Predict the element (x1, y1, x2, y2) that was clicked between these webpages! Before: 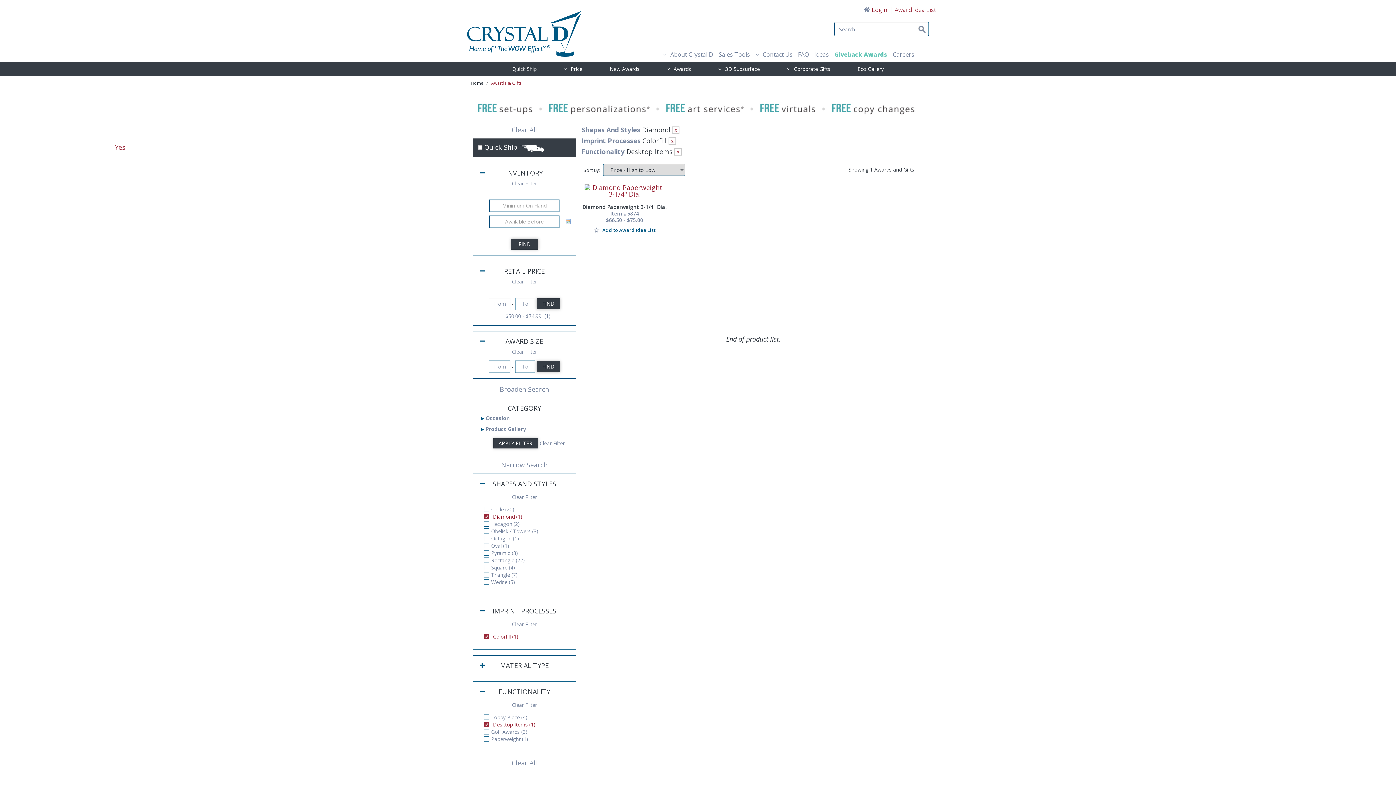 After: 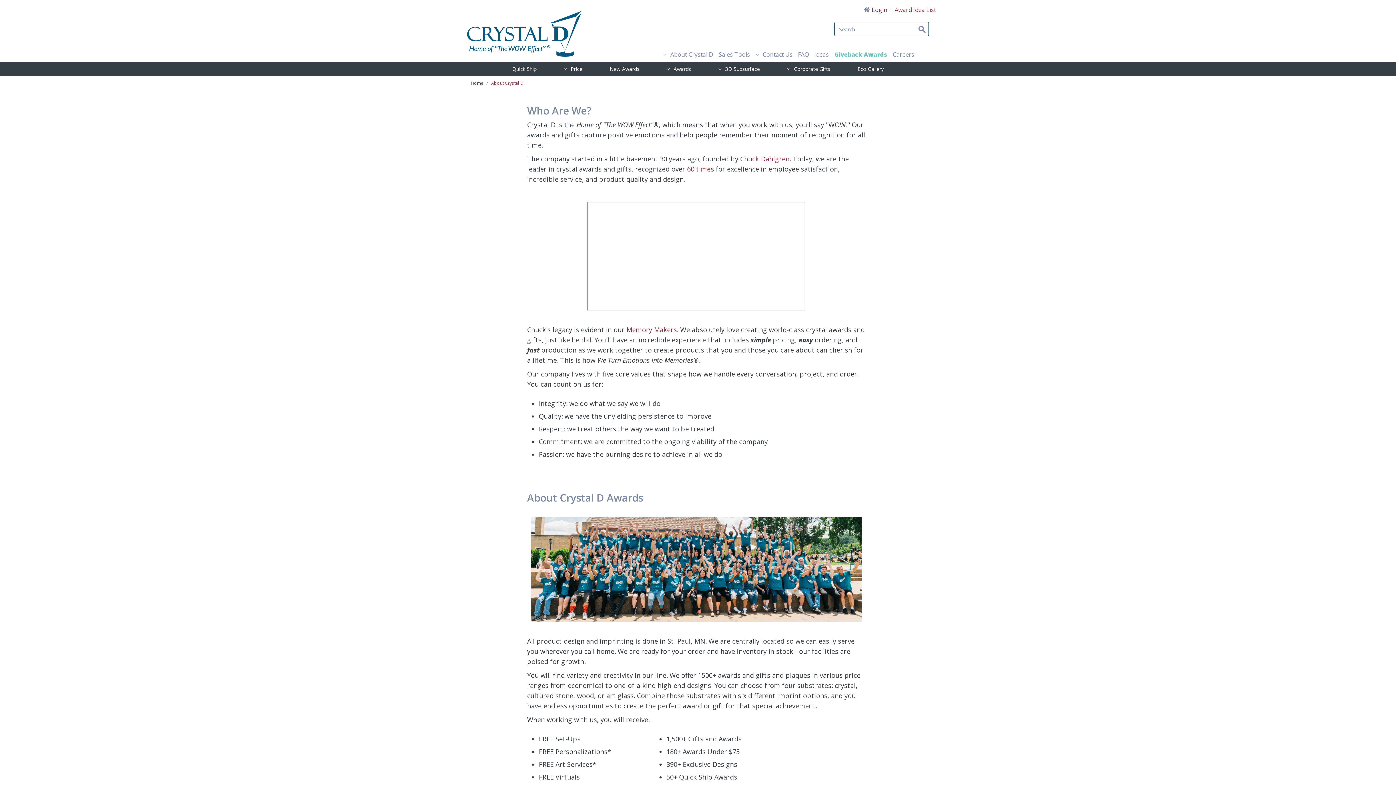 Action: bbox: (661, 51, 715, 57) label: About Crystal D